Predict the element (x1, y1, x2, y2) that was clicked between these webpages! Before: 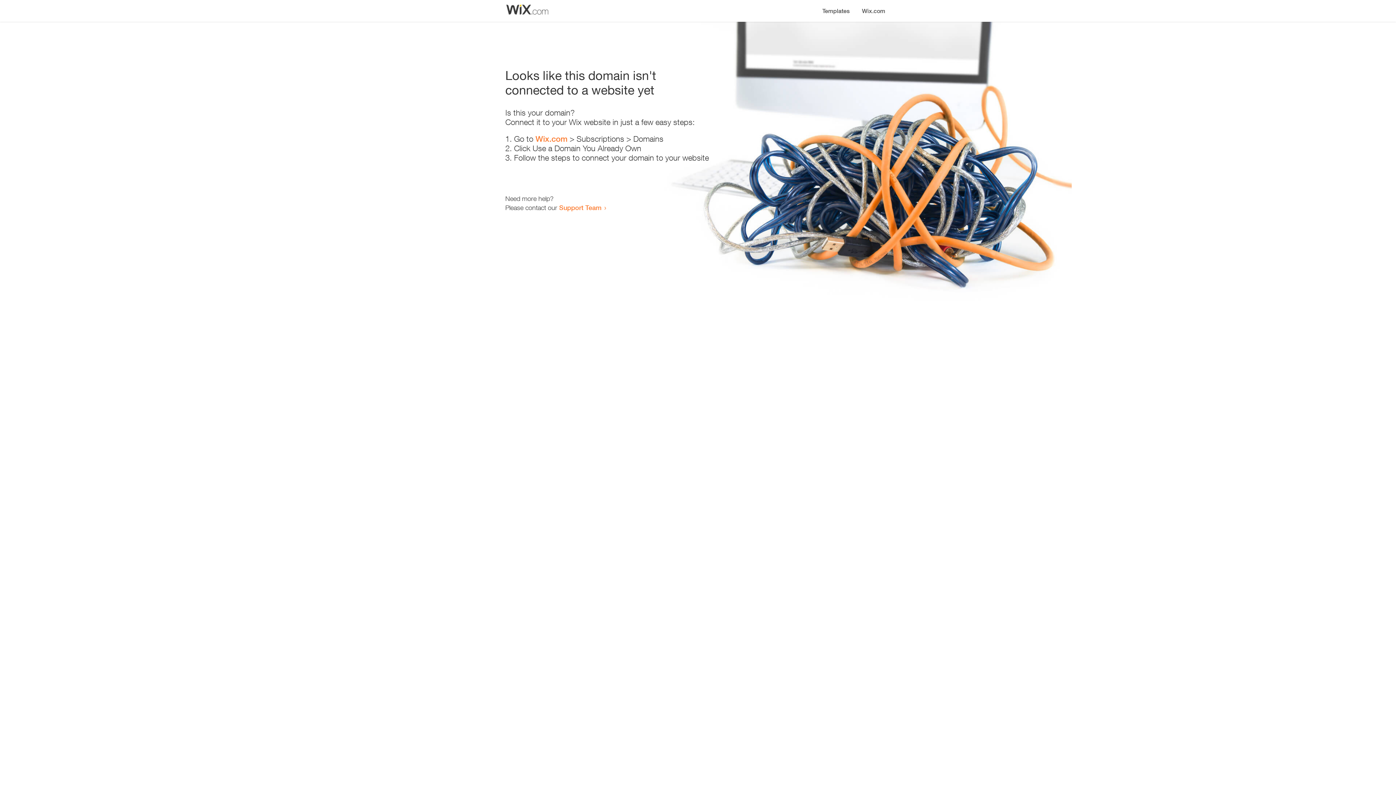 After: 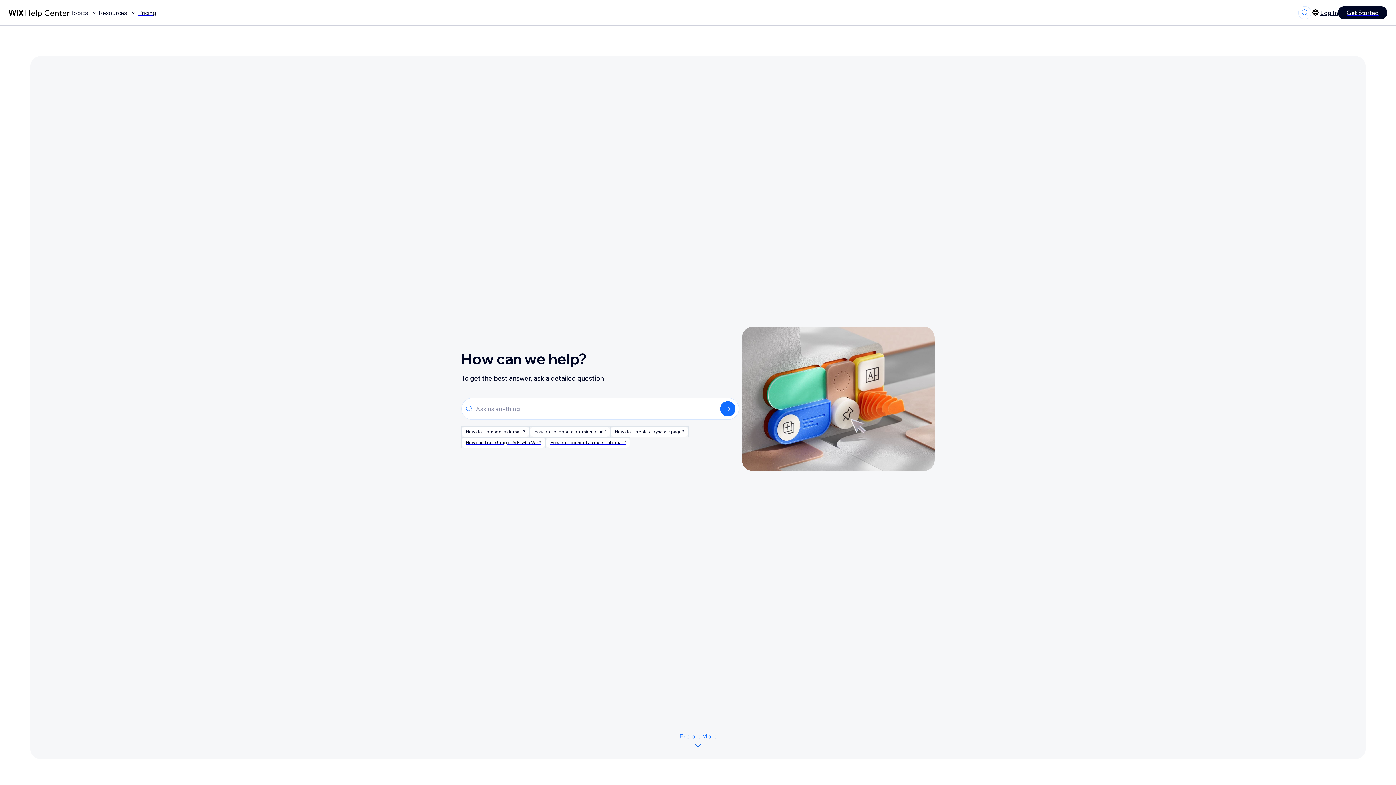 Action: bbox: (559, 203, 601, 211) label: Support Team